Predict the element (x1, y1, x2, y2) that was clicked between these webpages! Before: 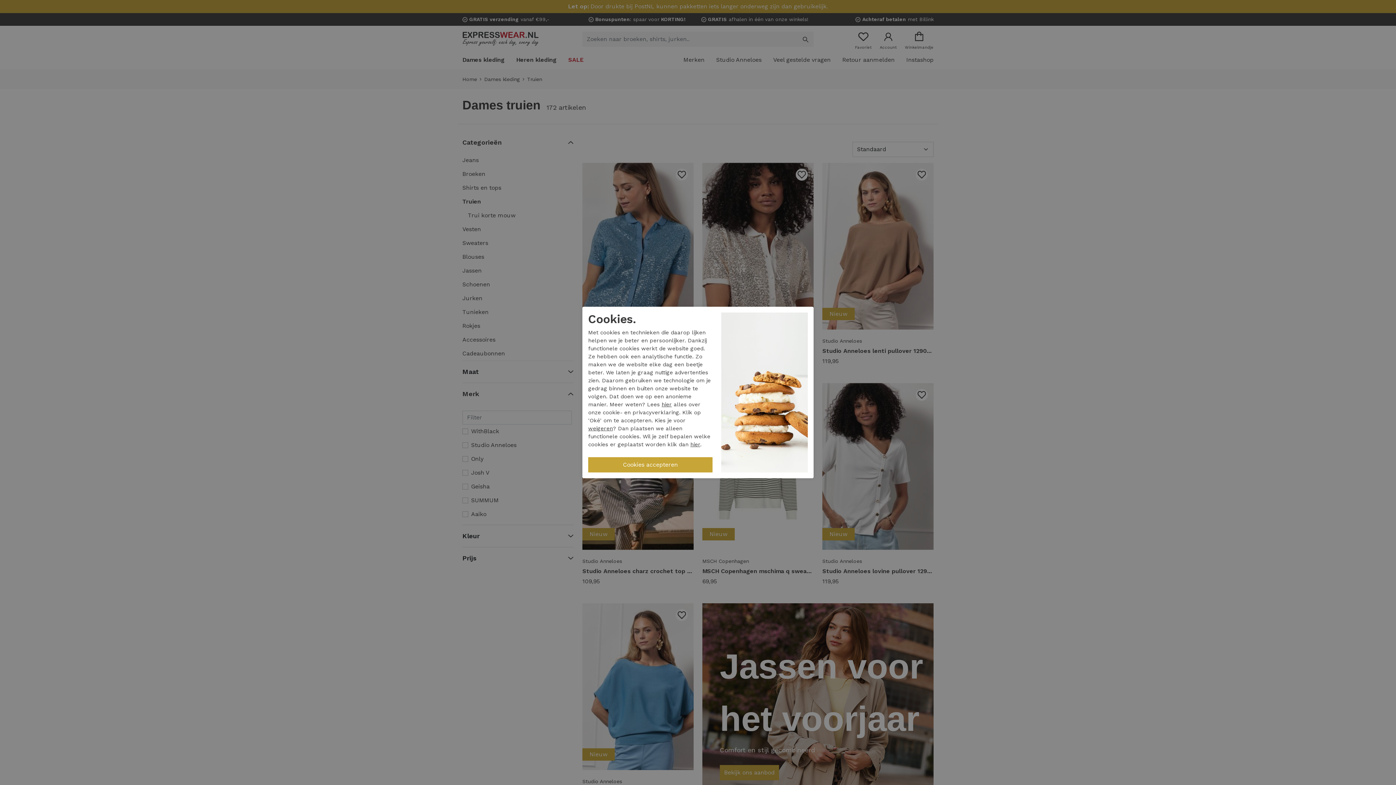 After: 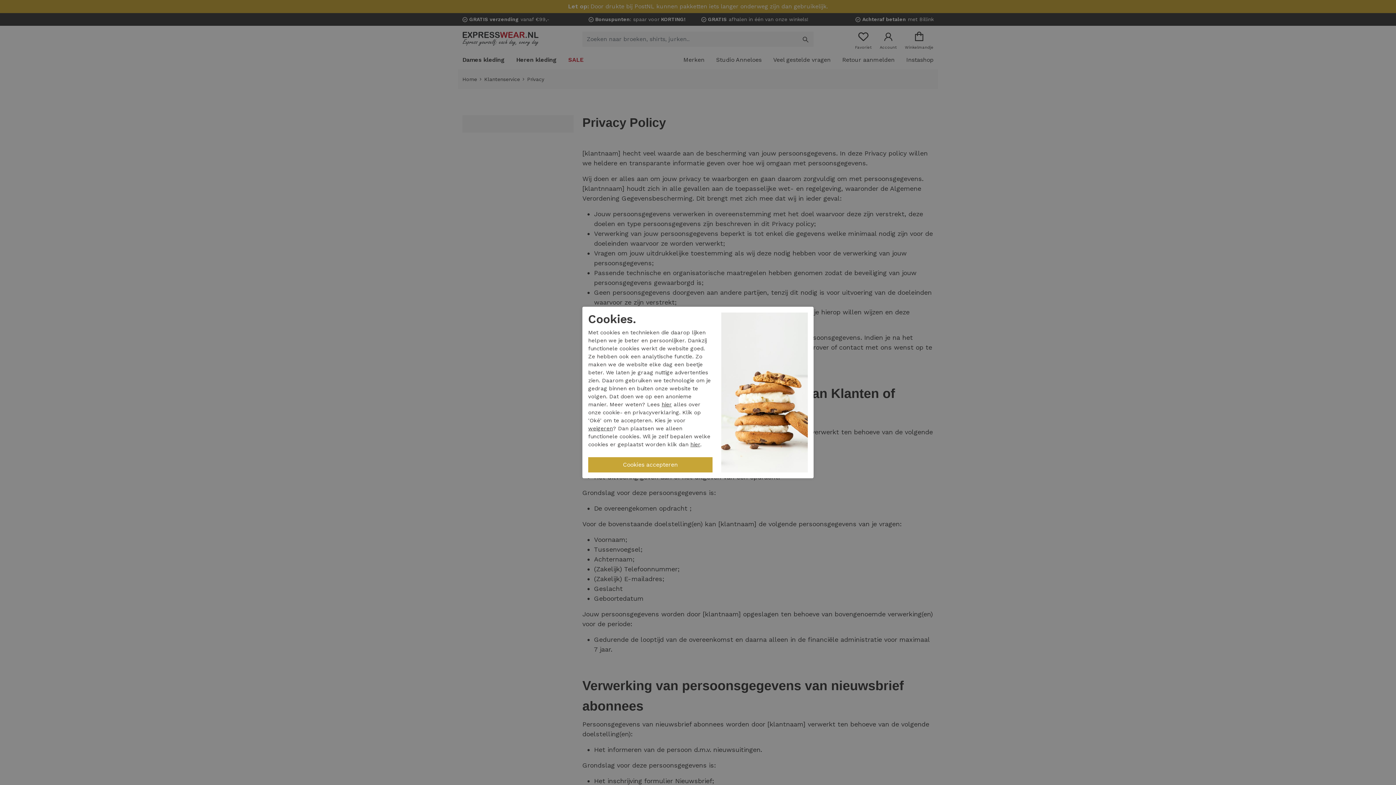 Action: bbox: (661, 401, 672, 407) label: hier